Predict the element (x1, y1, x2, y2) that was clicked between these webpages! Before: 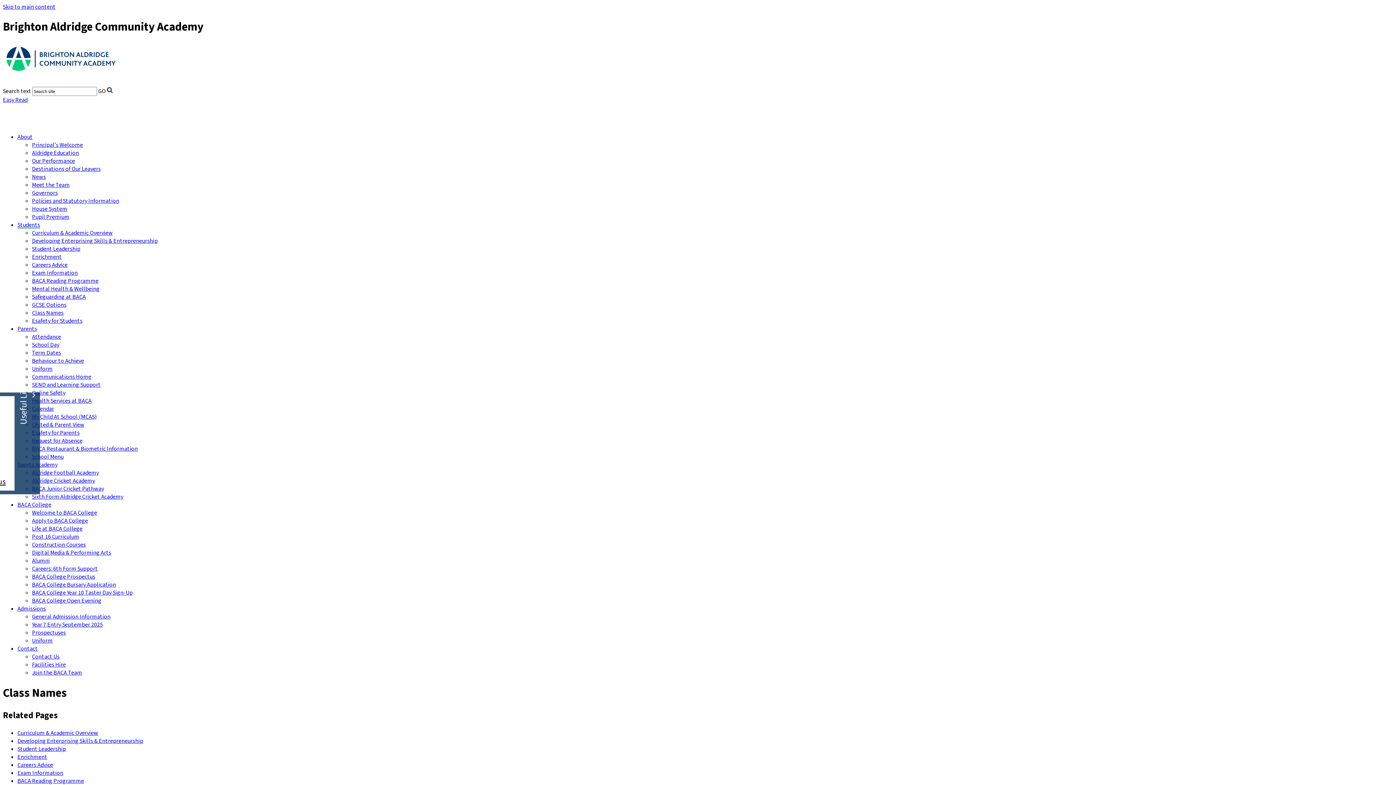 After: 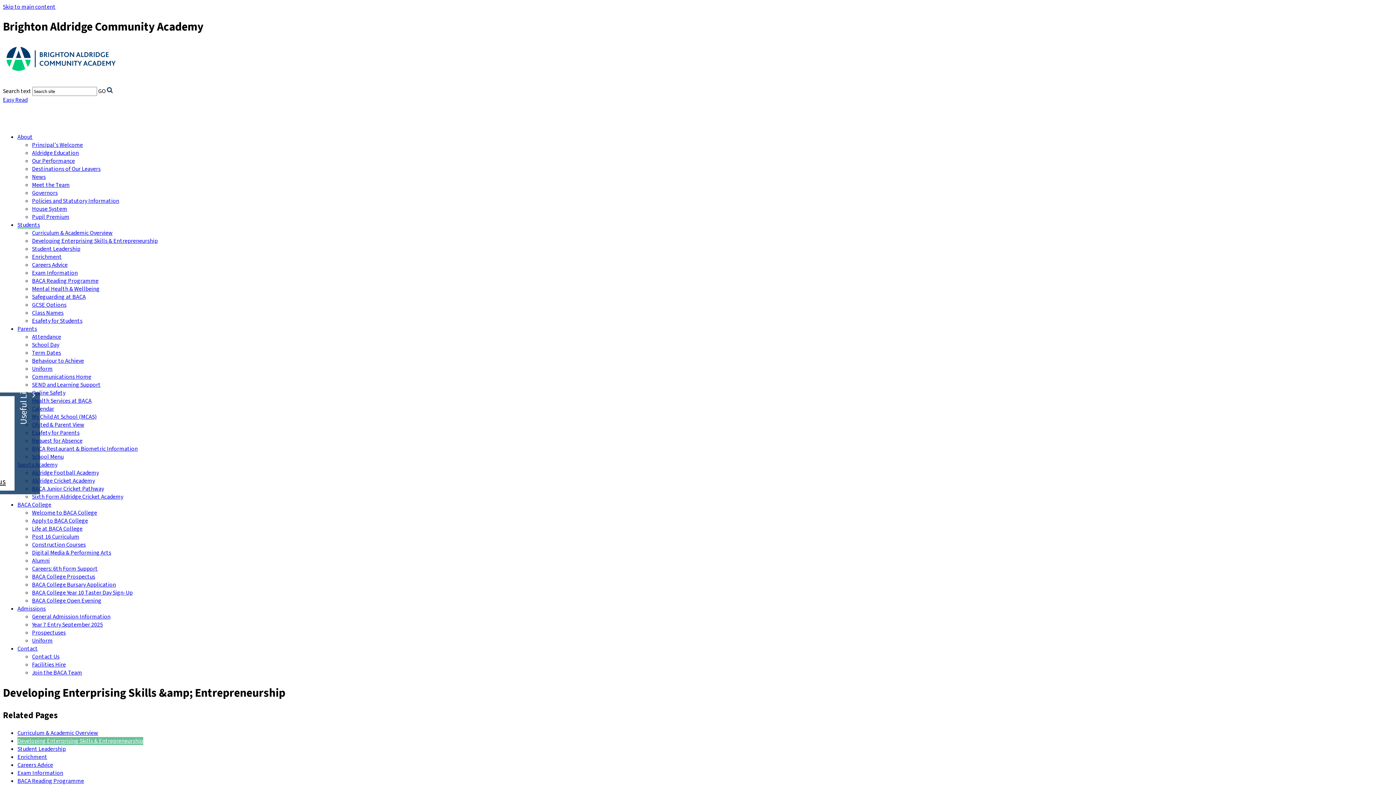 Action: bbox: (17, 737, 143, 745) label: Developing Enterprising Skills & Entrepreneurship